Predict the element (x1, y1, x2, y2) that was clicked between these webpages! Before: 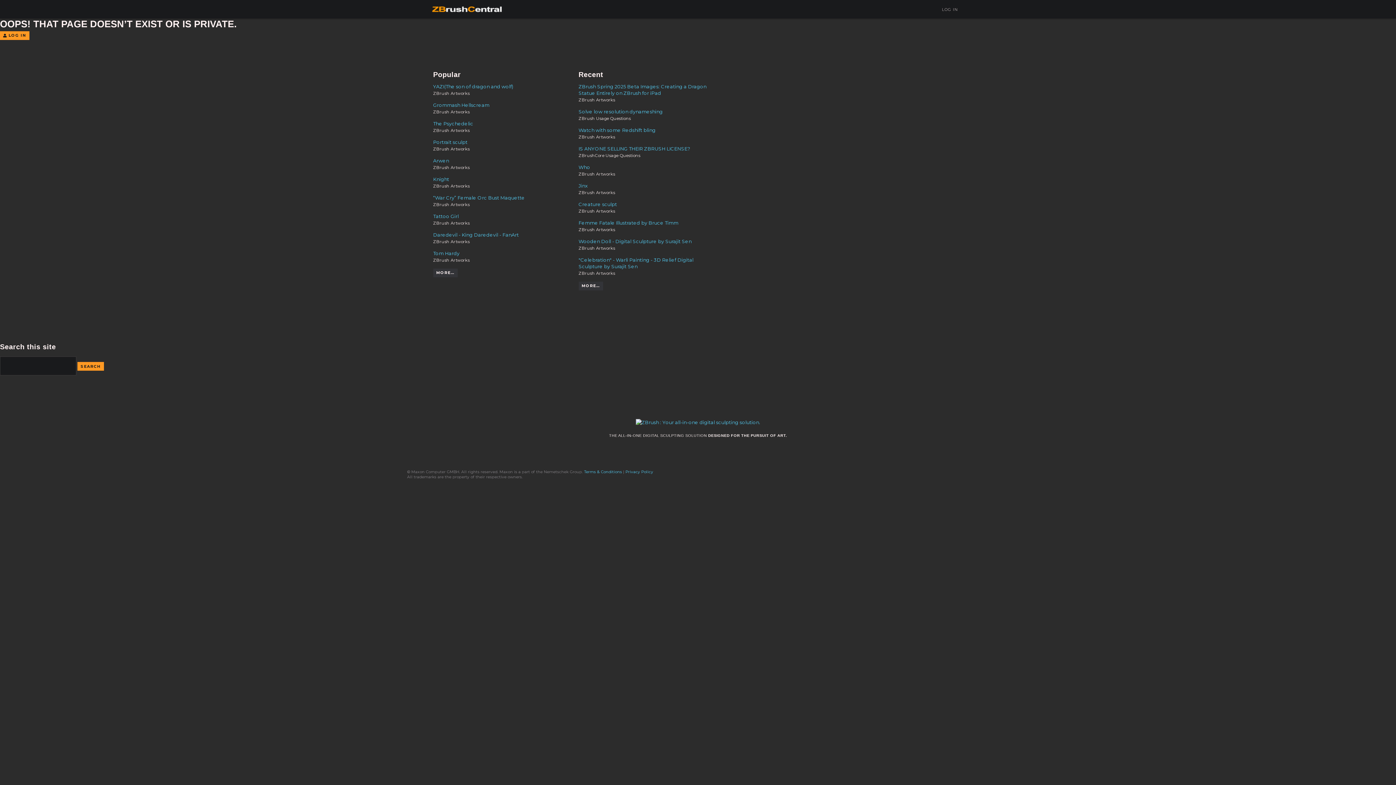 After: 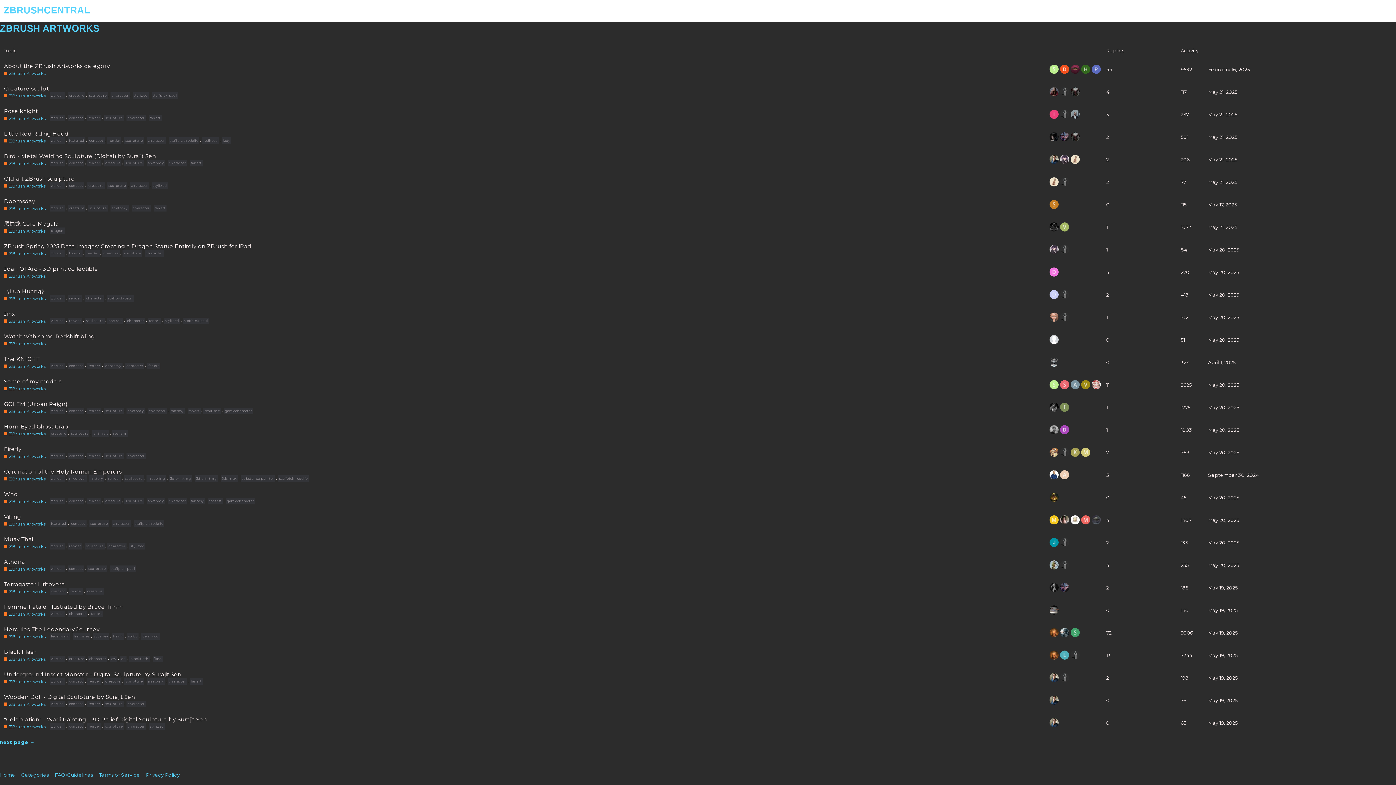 Action: label: ZBrush Artworks bbox: (578, 270, 615, 276)